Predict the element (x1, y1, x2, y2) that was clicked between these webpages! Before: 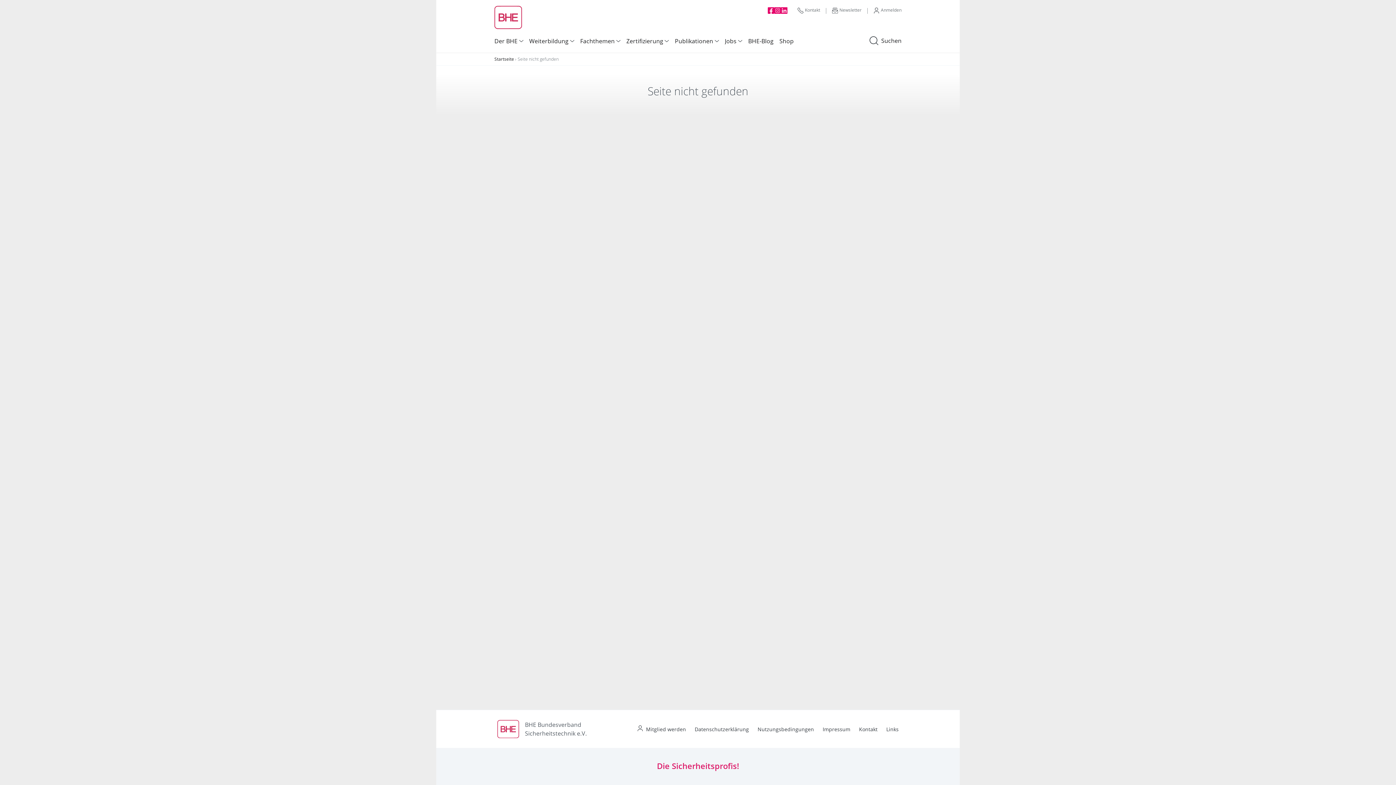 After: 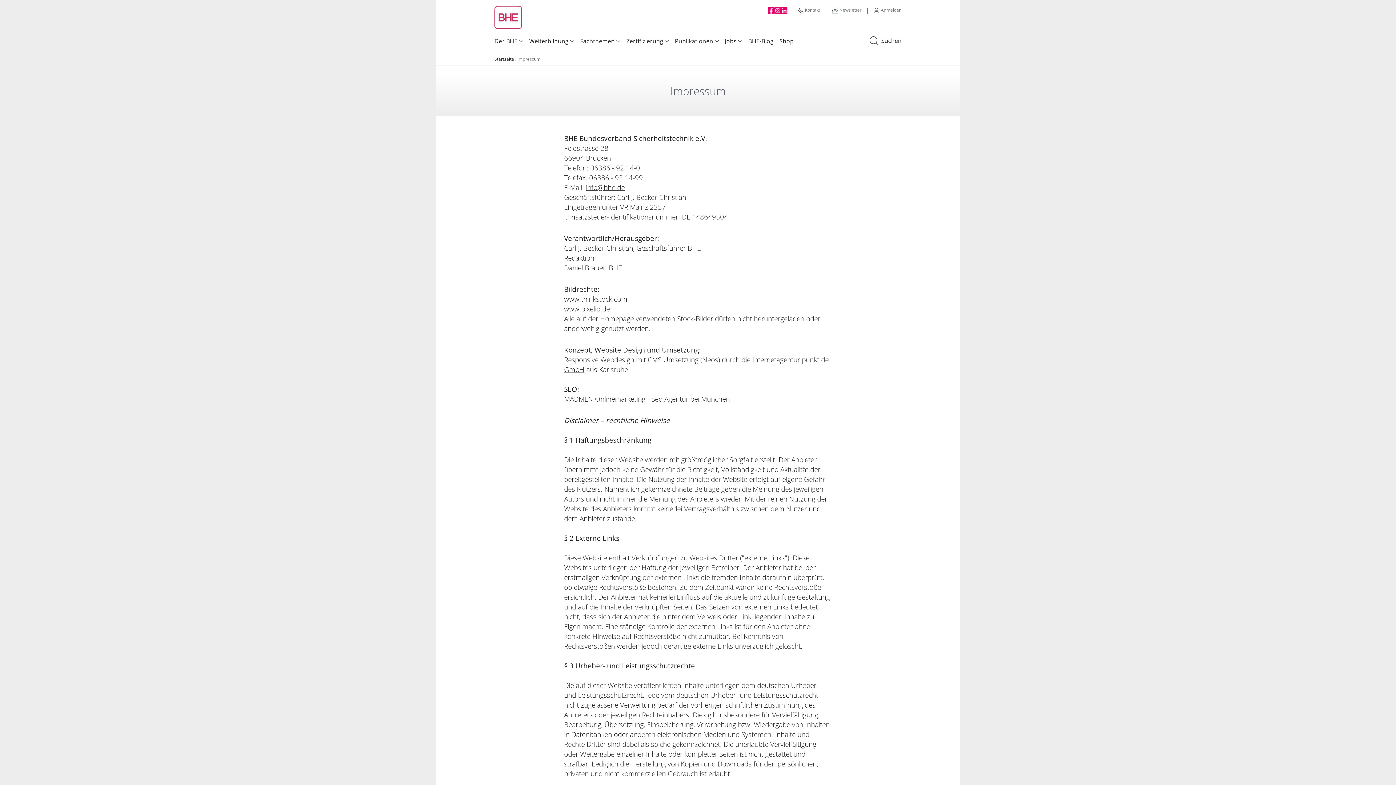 Action: label: Impressum bbox: (822, 726, 850, 733)